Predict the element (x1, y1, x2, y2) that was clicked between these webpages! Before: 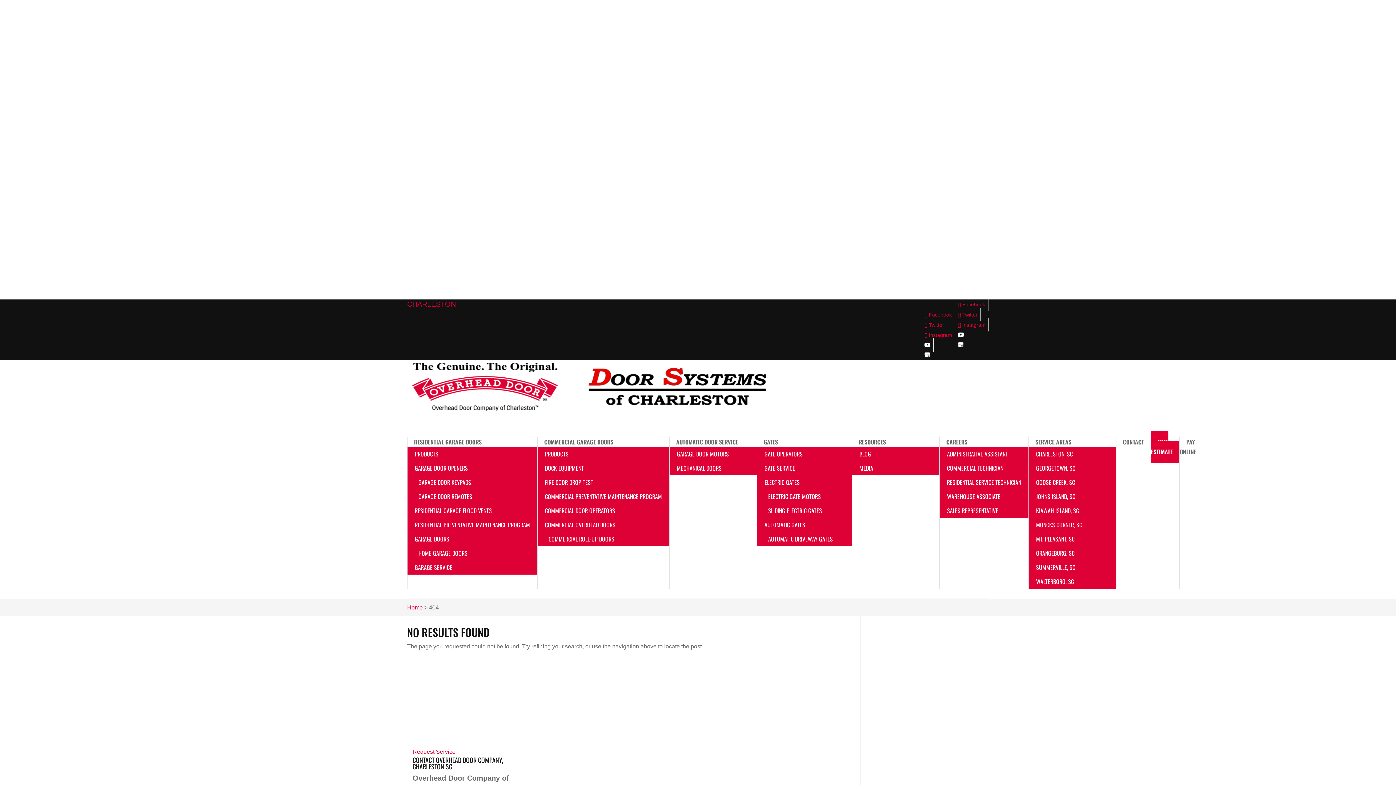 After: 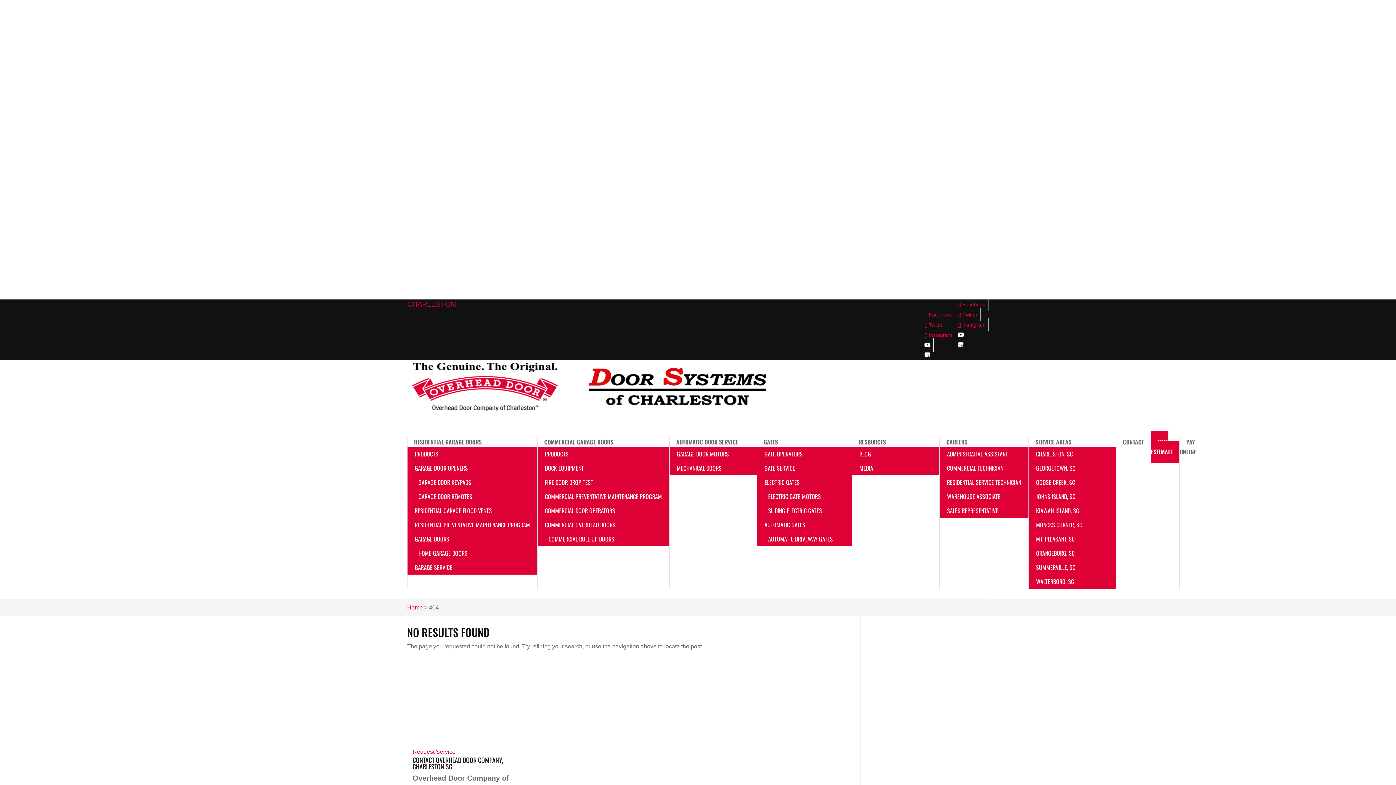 Action: label: PRODUCTS bbox: (411, 447, 533, 461)